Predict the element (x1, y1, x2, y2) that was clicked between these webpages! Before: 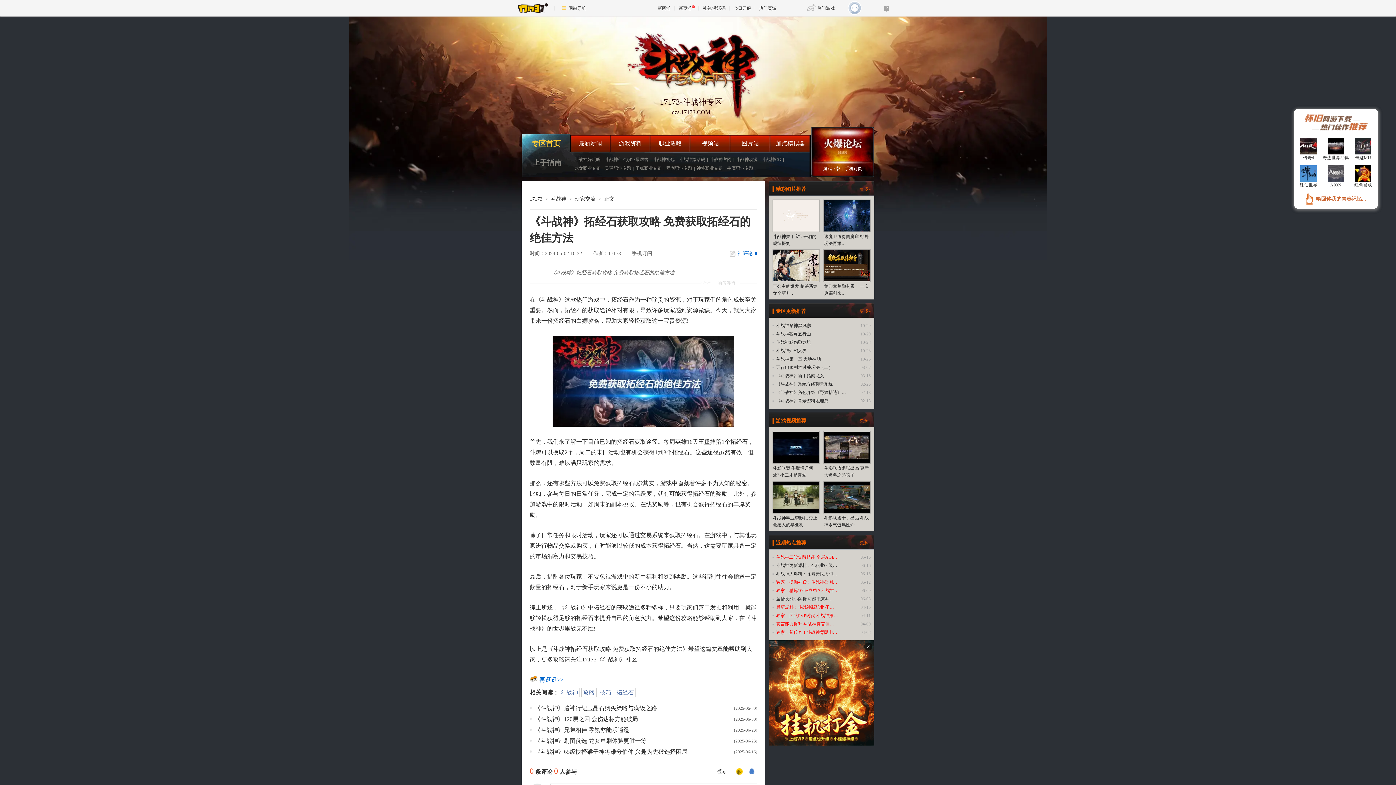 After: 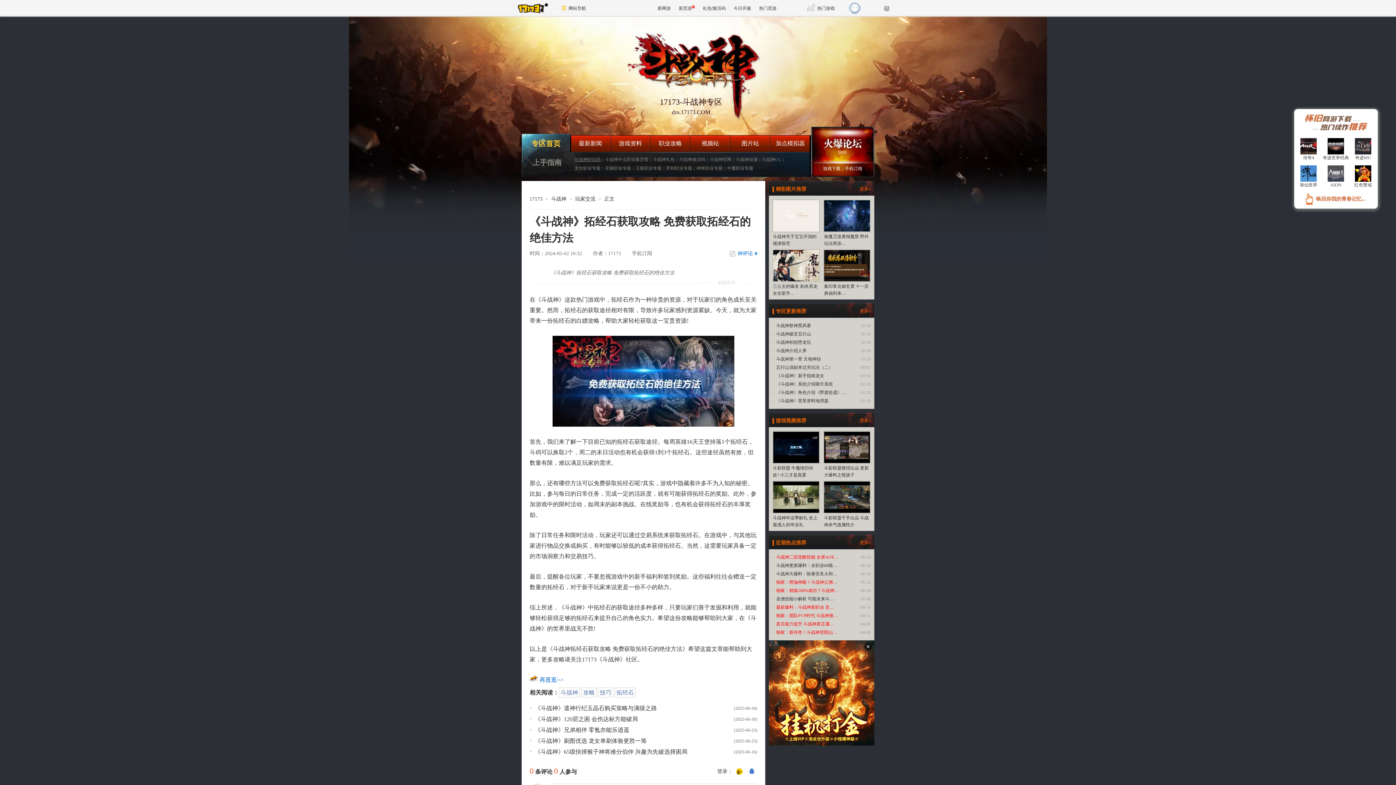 Action: label: 斗战神好玩吗 bbox: (572, 155, 602, 164)